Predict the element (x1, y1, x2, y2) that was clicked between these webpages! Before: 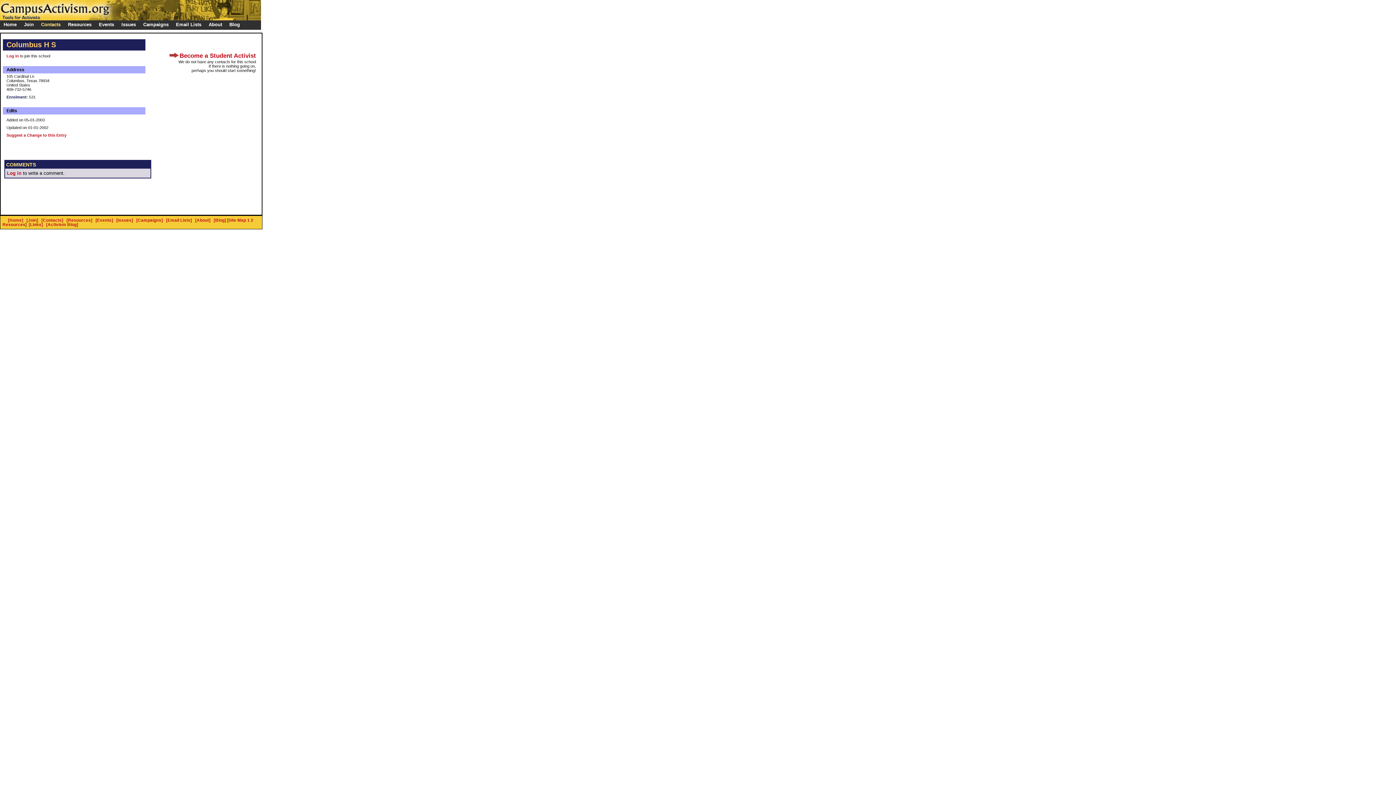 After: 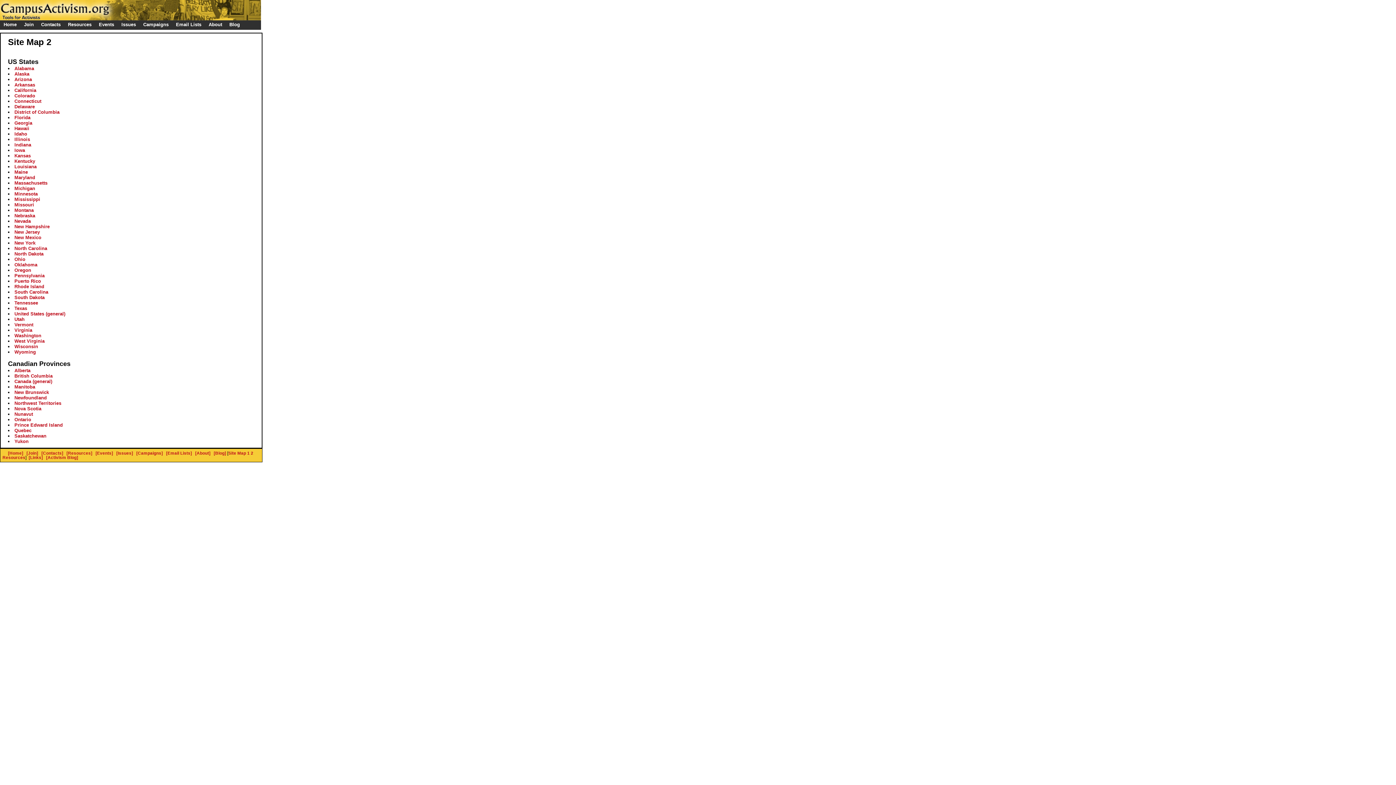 Action: bbox: (250, 218, 253, 222) label: 2